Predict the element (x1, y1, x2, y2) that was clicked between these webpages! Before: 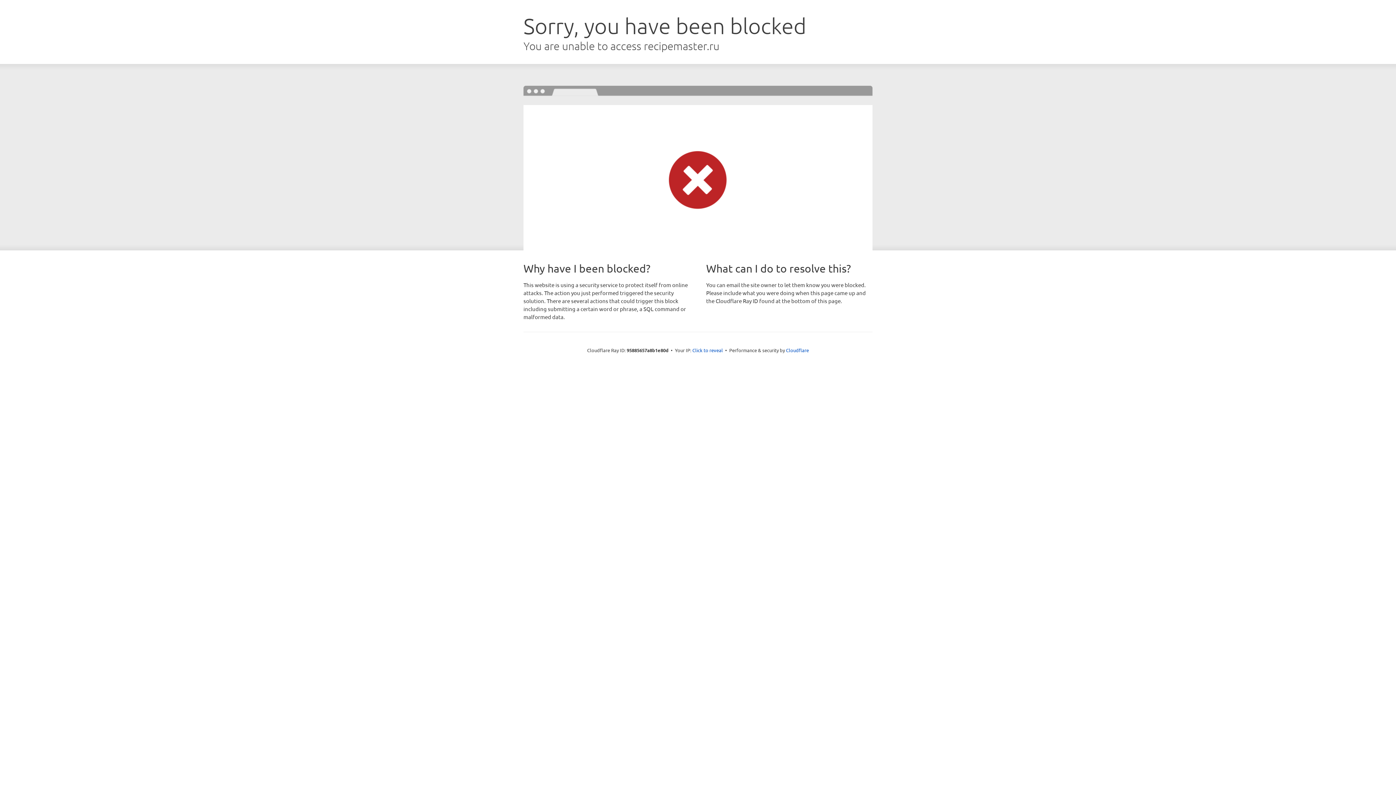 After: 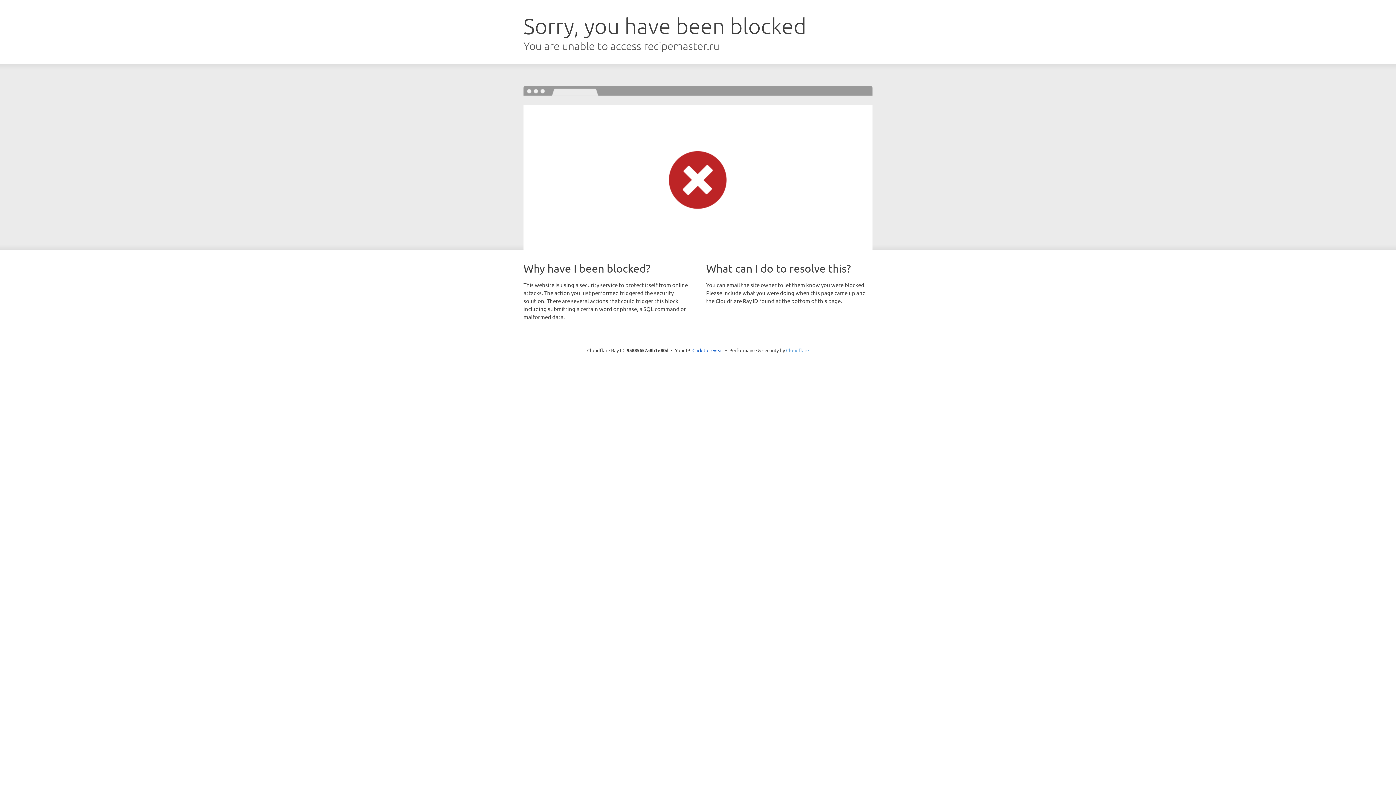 Action: bbox: (786, 347, 809, 353) label: Cloudflare